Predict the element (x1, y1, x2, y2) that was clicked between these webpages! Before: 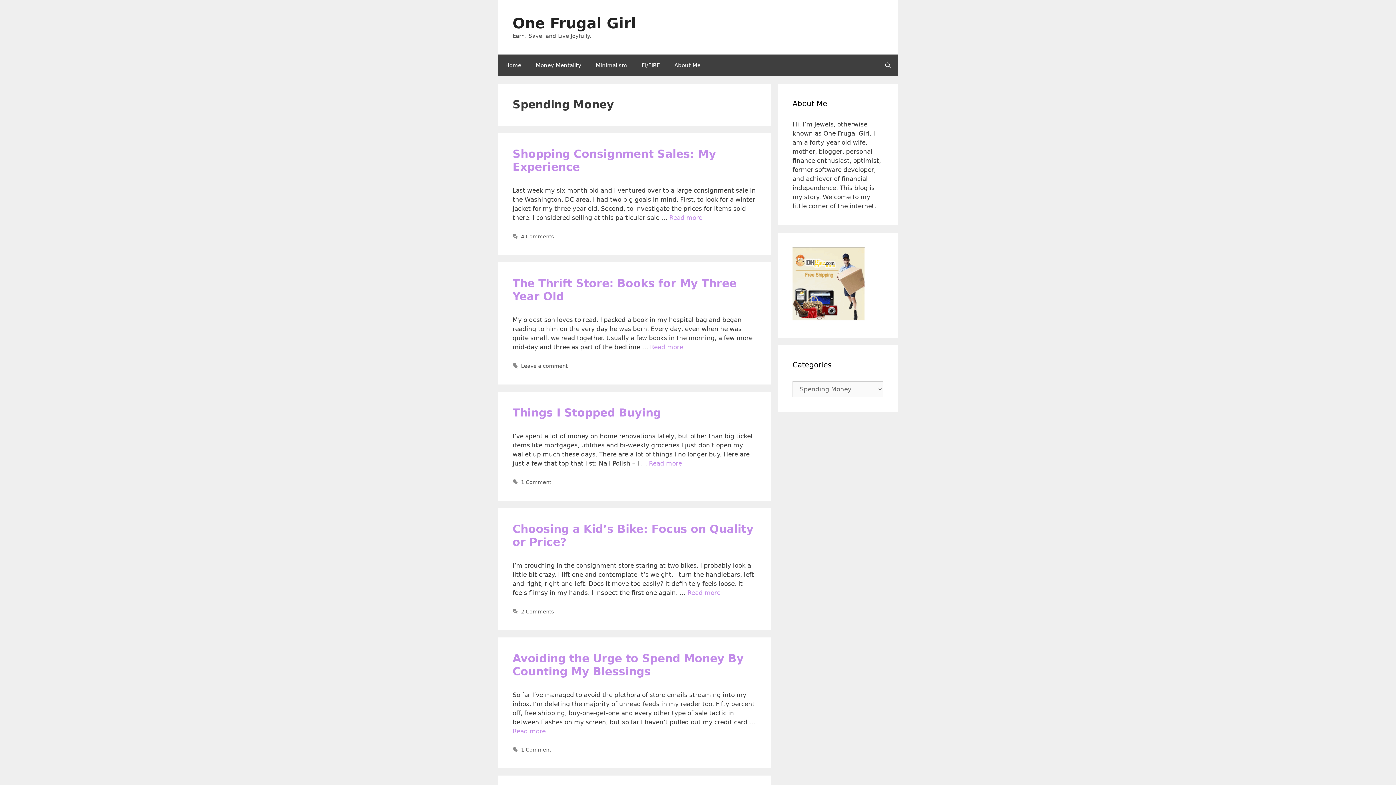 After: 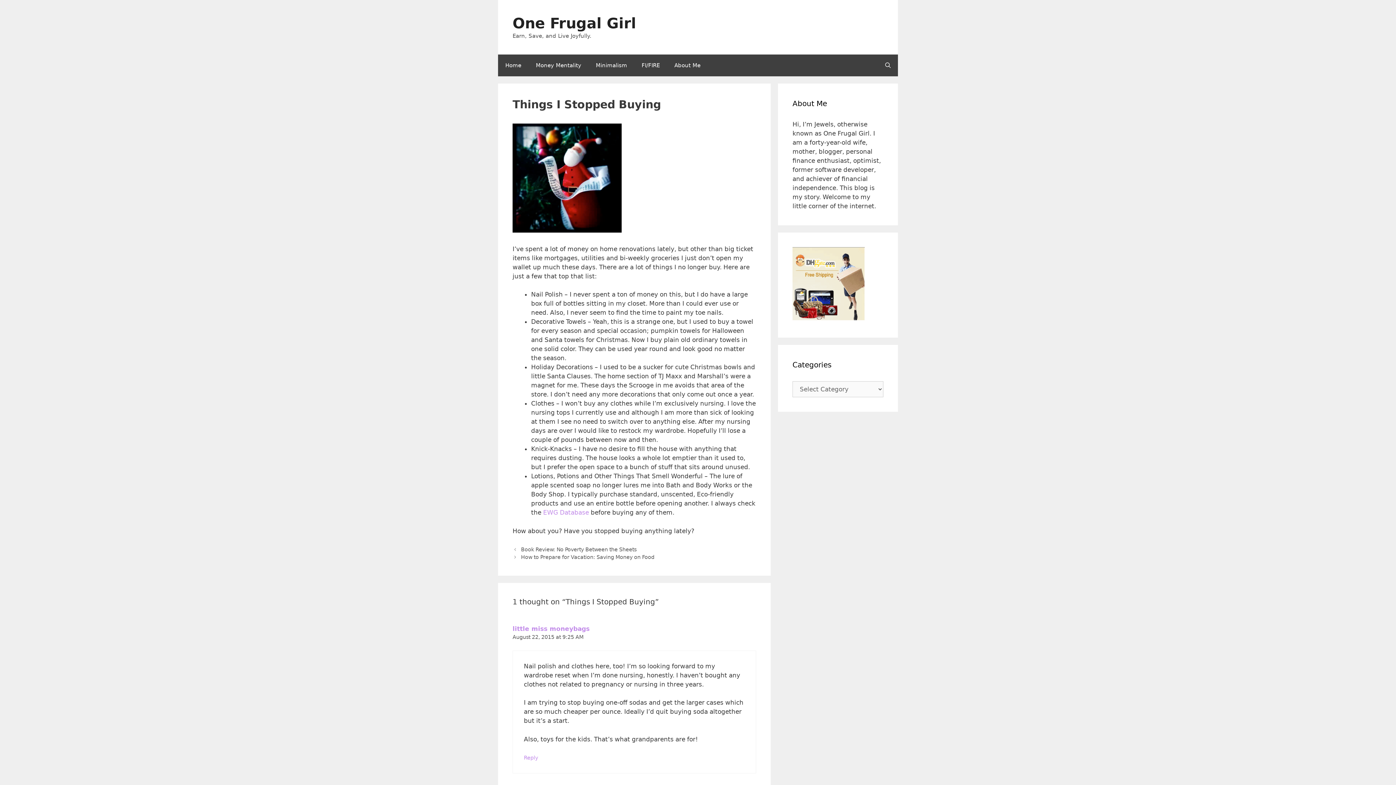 Action: label: Things I Stopped Buying bbox: (512, 406, 661, 419)